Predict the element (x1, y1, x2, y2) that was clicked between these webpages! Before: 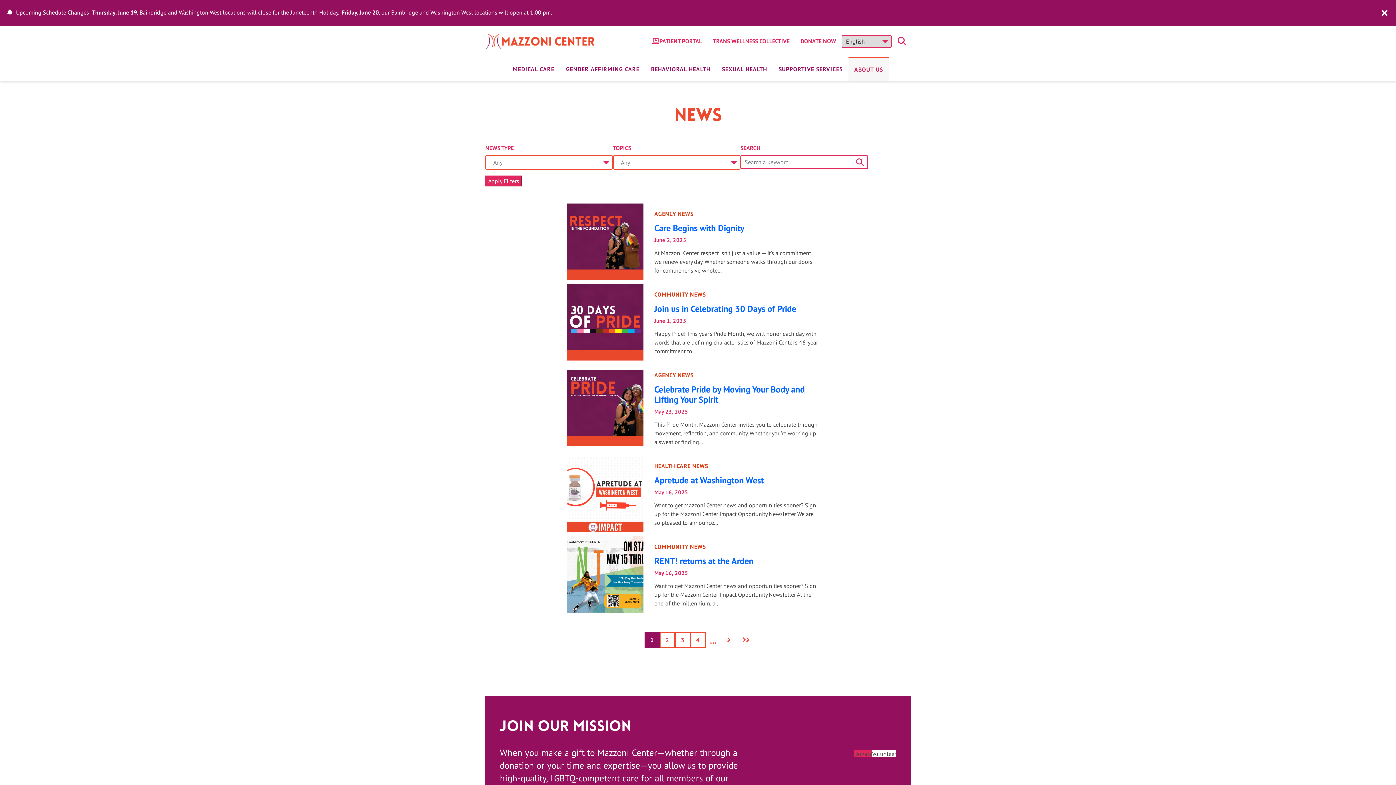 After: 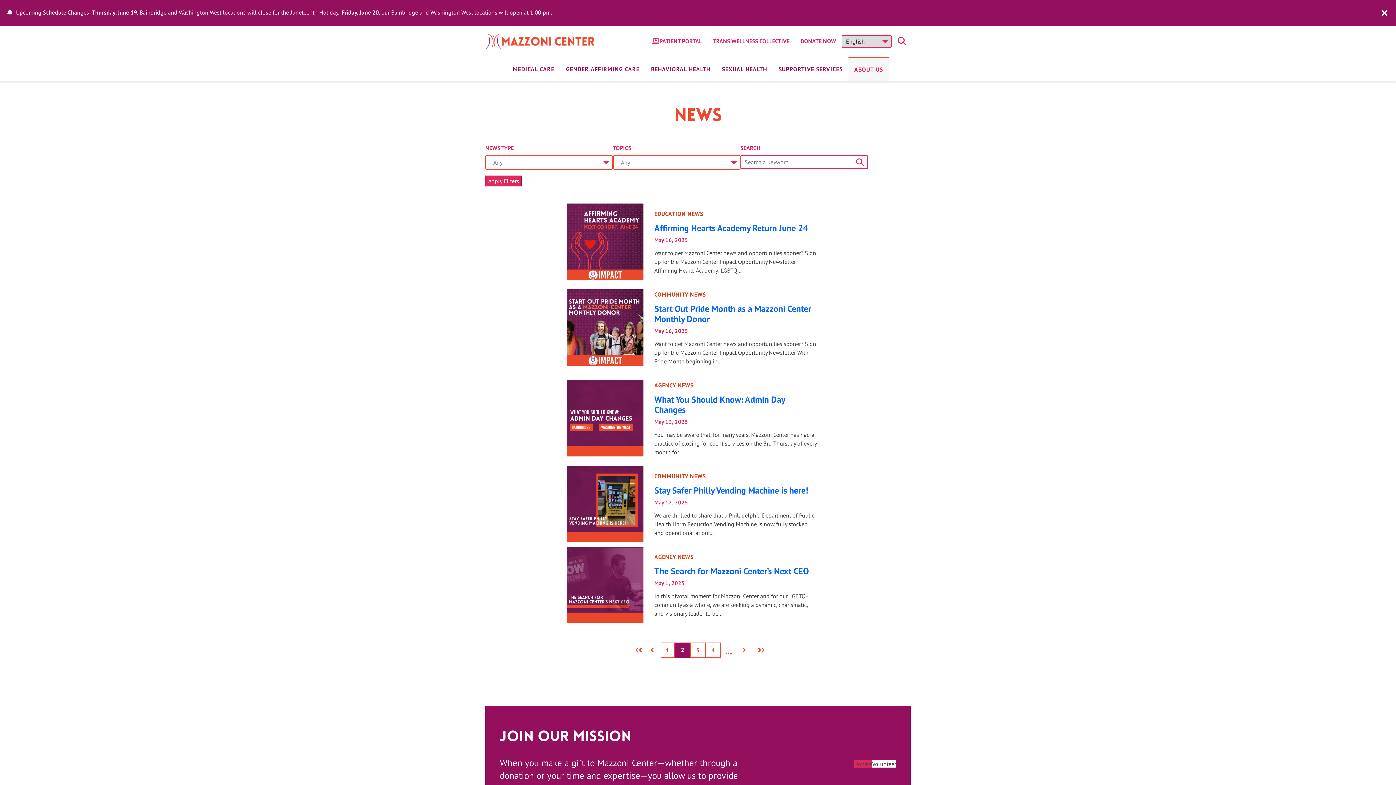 Action: label: Next page bbox: (720, 631, 737, 648)